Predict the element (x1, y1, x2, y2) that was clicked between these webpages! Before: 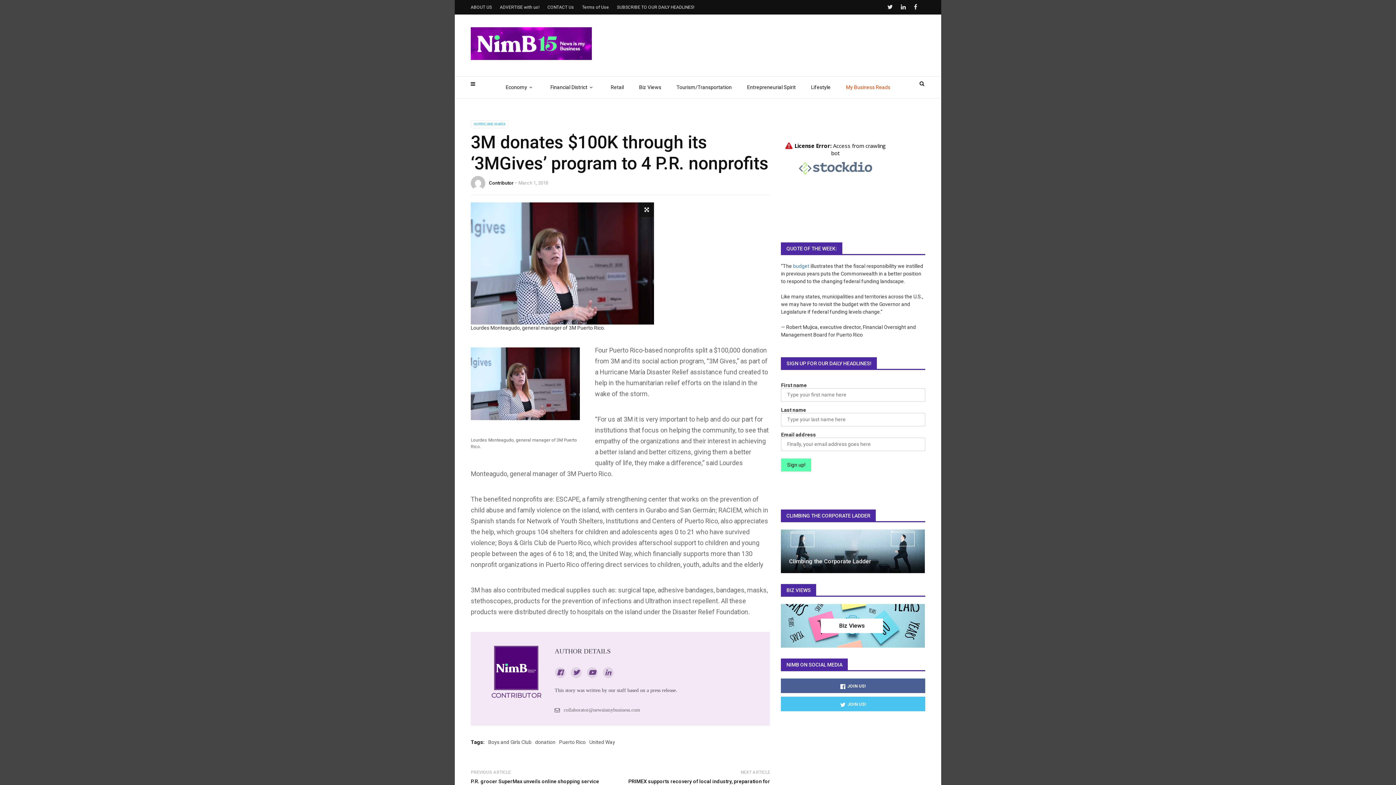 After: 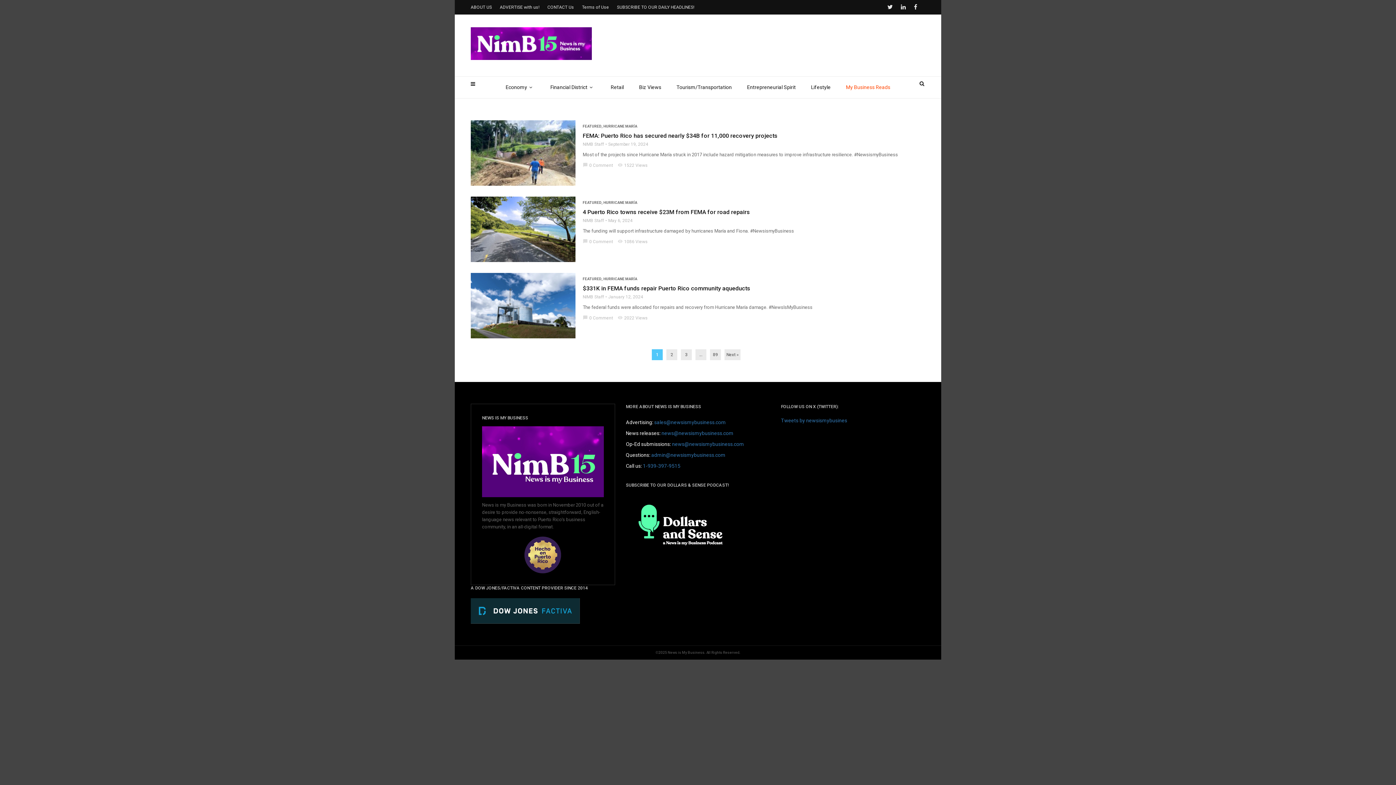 Action: label: HURRICANE MARÍA bbox: (470, 120, 508, 128)